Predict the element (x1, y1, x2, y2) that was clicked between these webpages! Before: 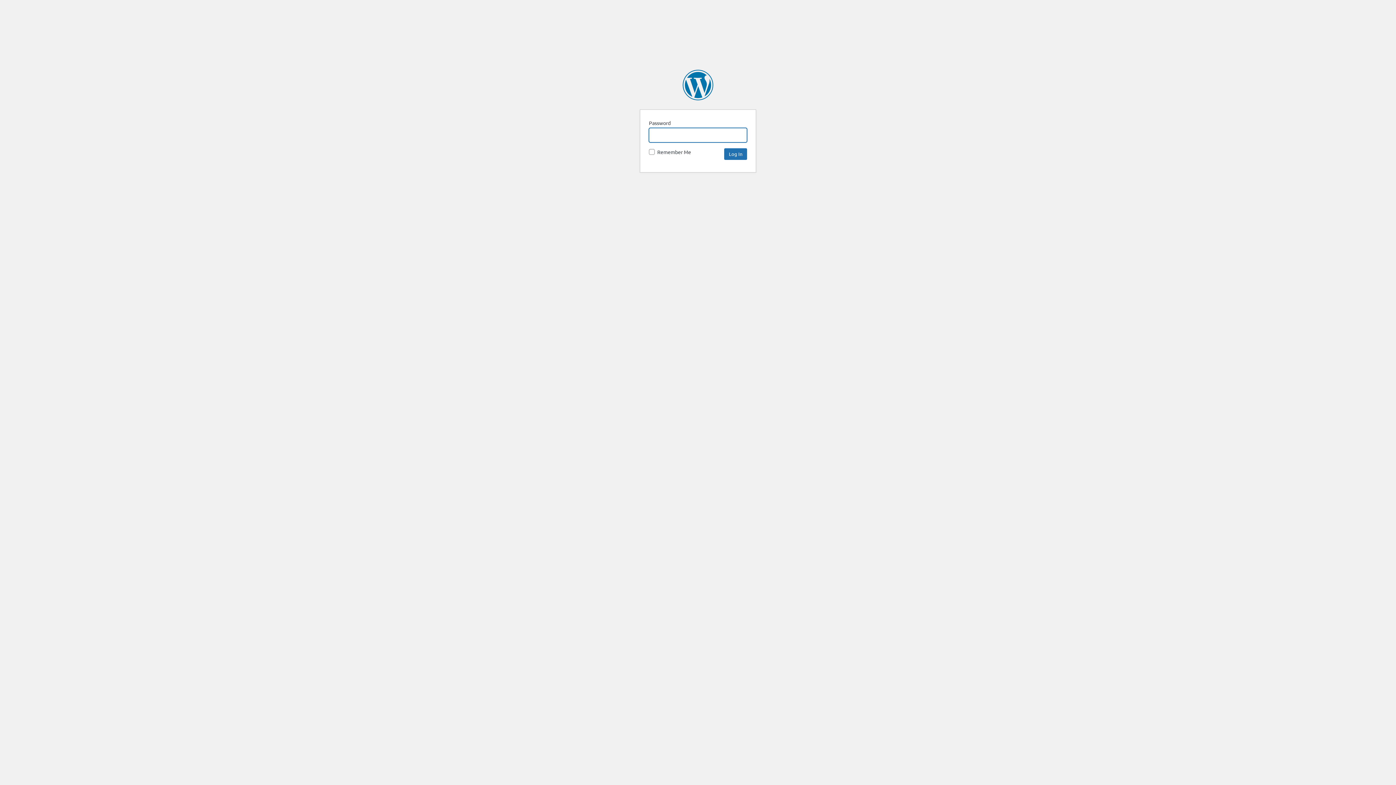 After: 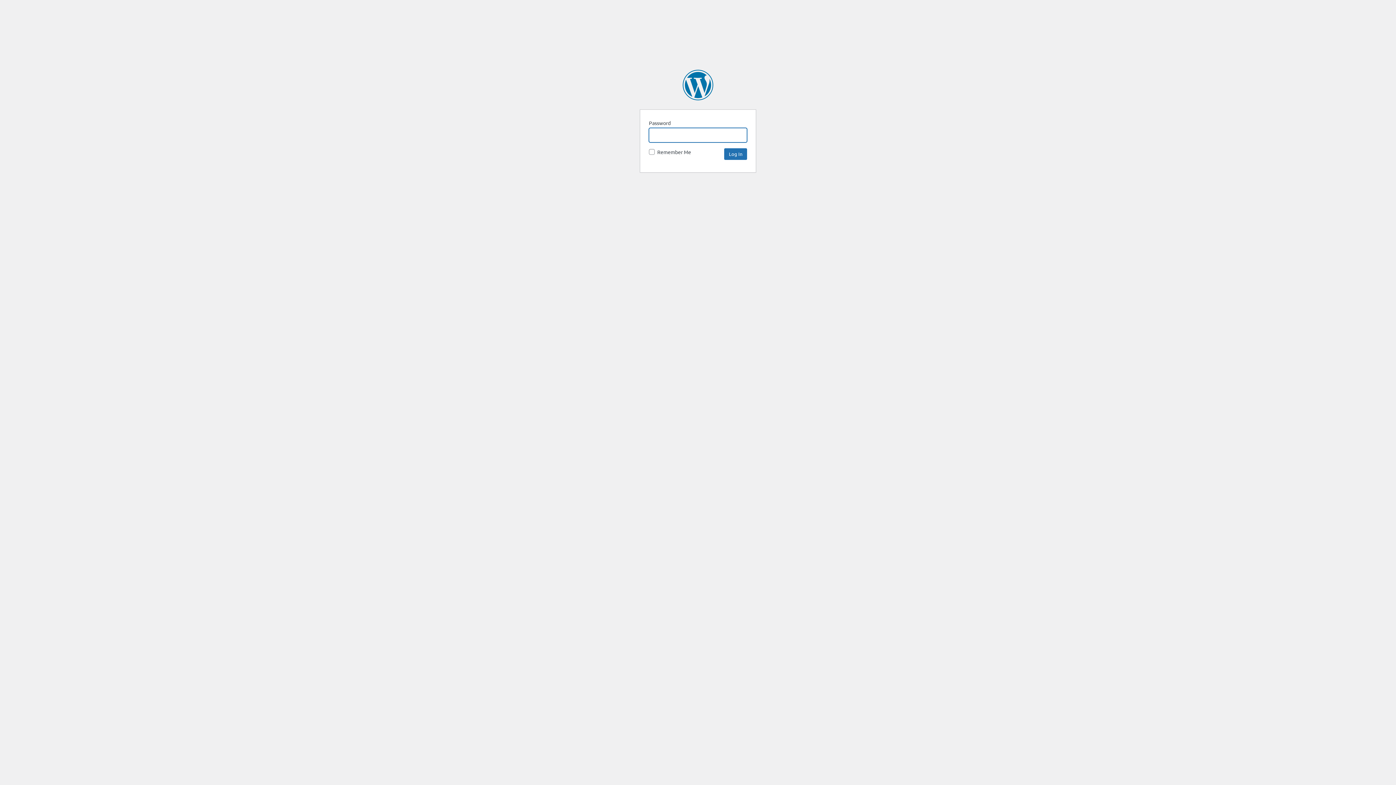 Action: label: SpaceNews bbox: (682, 69, 713, 100)